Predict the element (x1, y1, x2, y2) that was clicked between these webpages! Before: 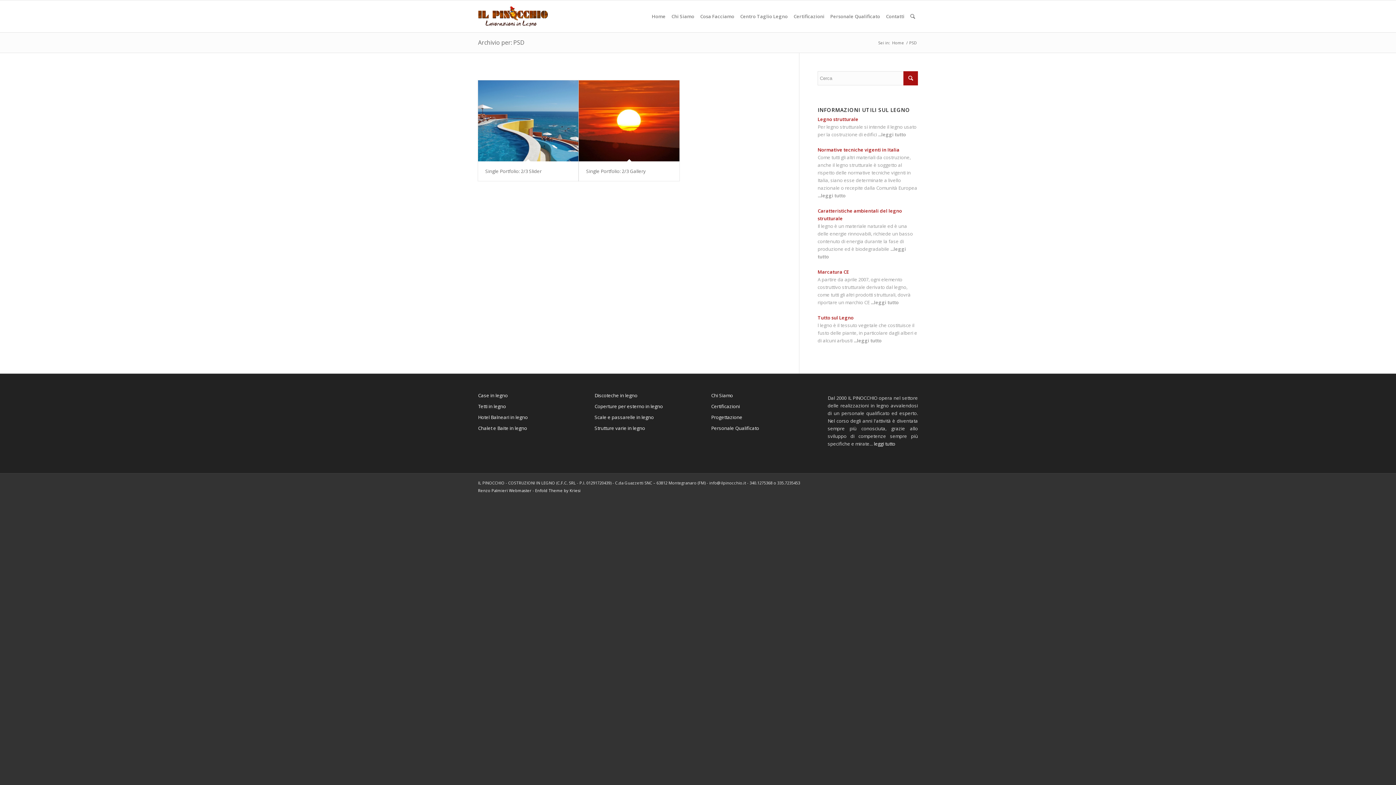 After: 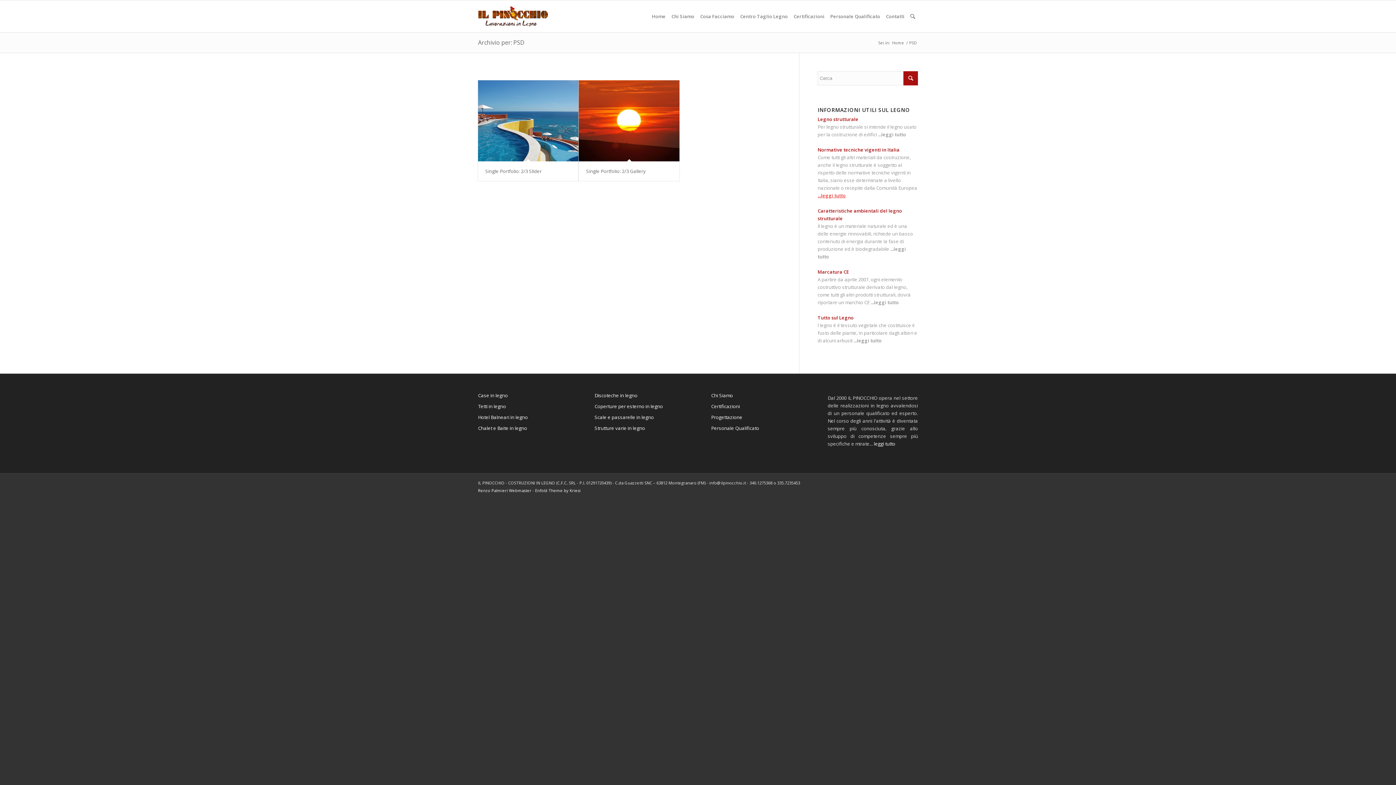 Action: bbox: (817, 192, 845, 198) label: ...leggi tutto